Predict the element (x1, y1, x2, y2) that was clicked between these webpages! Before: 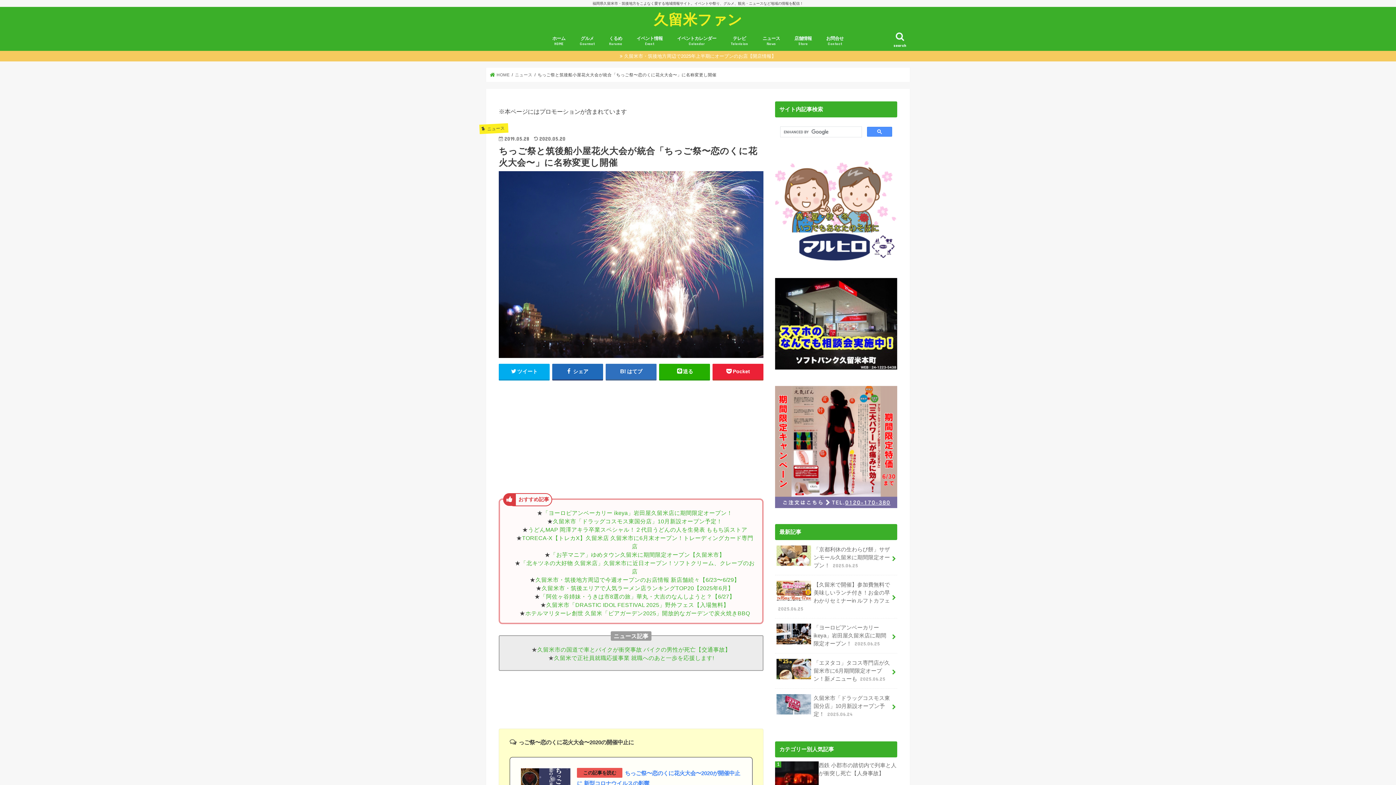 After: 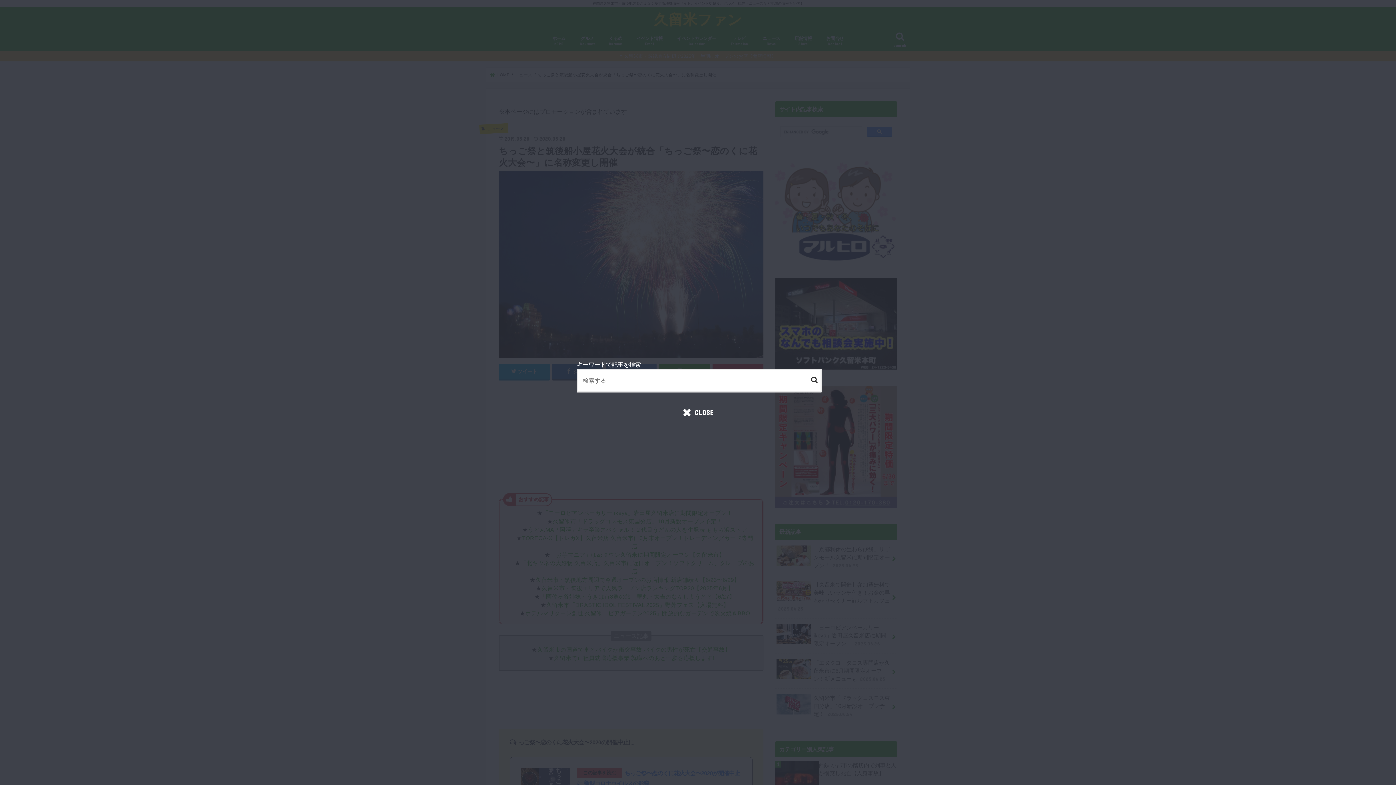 Action: bbox: (890, 29, 910, 50) label: search